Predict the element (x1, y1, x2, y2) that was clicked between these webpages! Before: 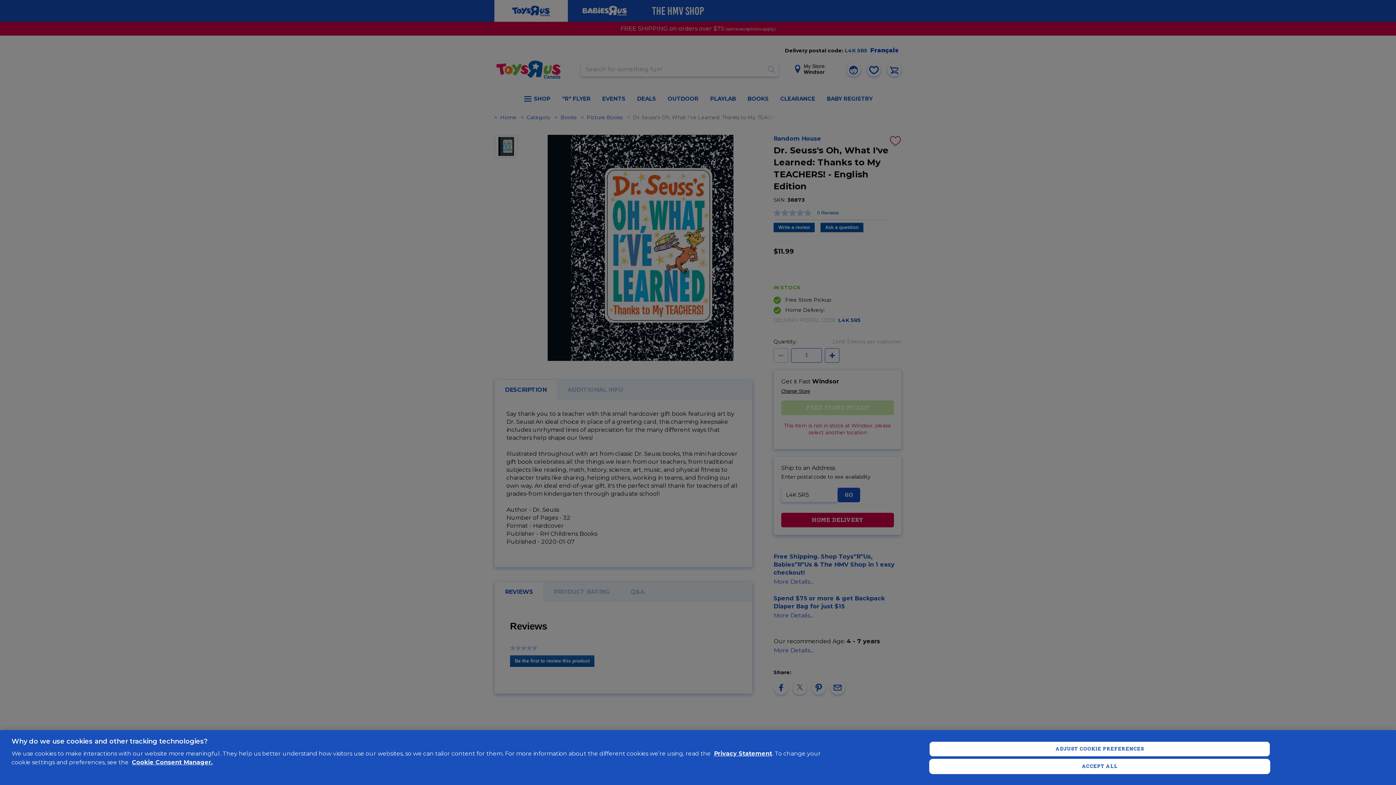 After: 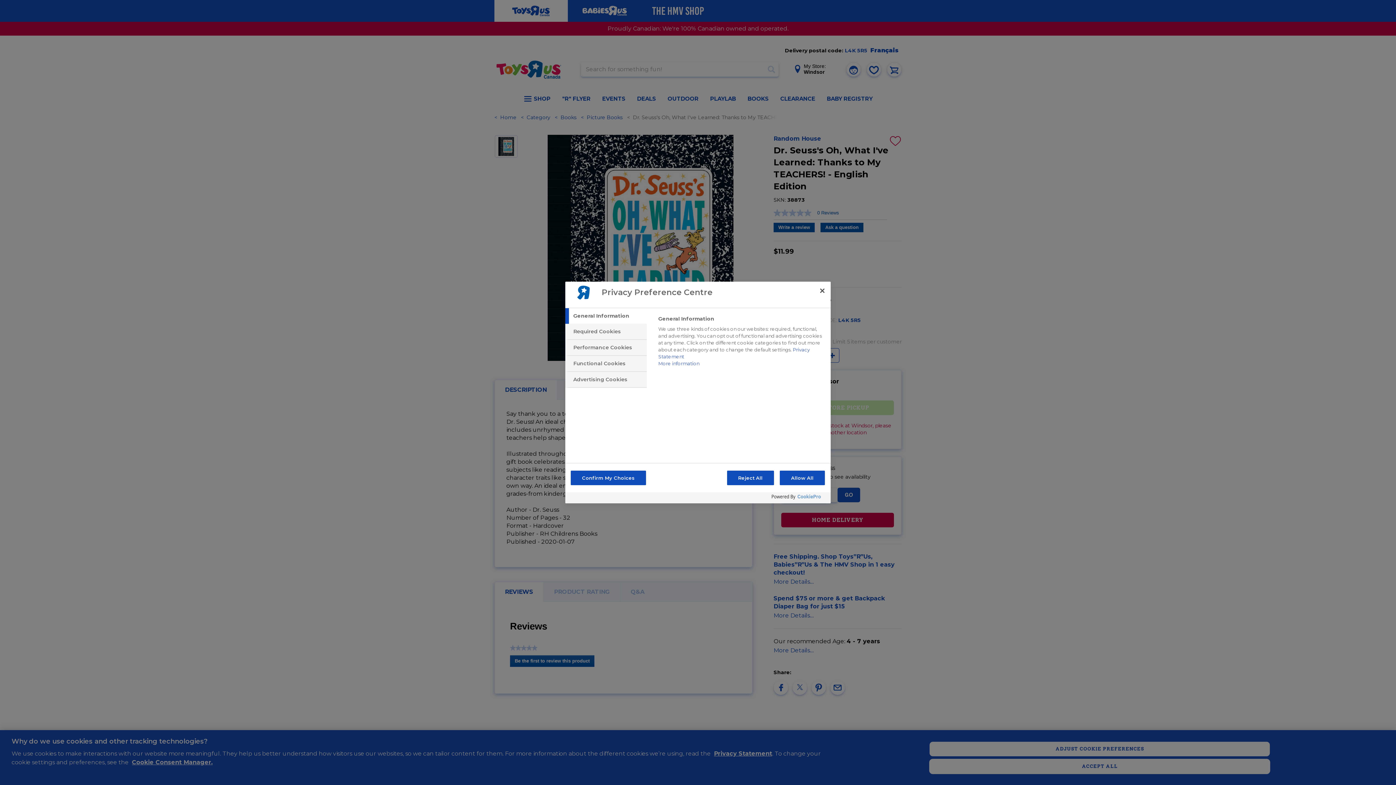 Action: label: Cookie Consent Manager. bbox: (132, 759, 212, 766)